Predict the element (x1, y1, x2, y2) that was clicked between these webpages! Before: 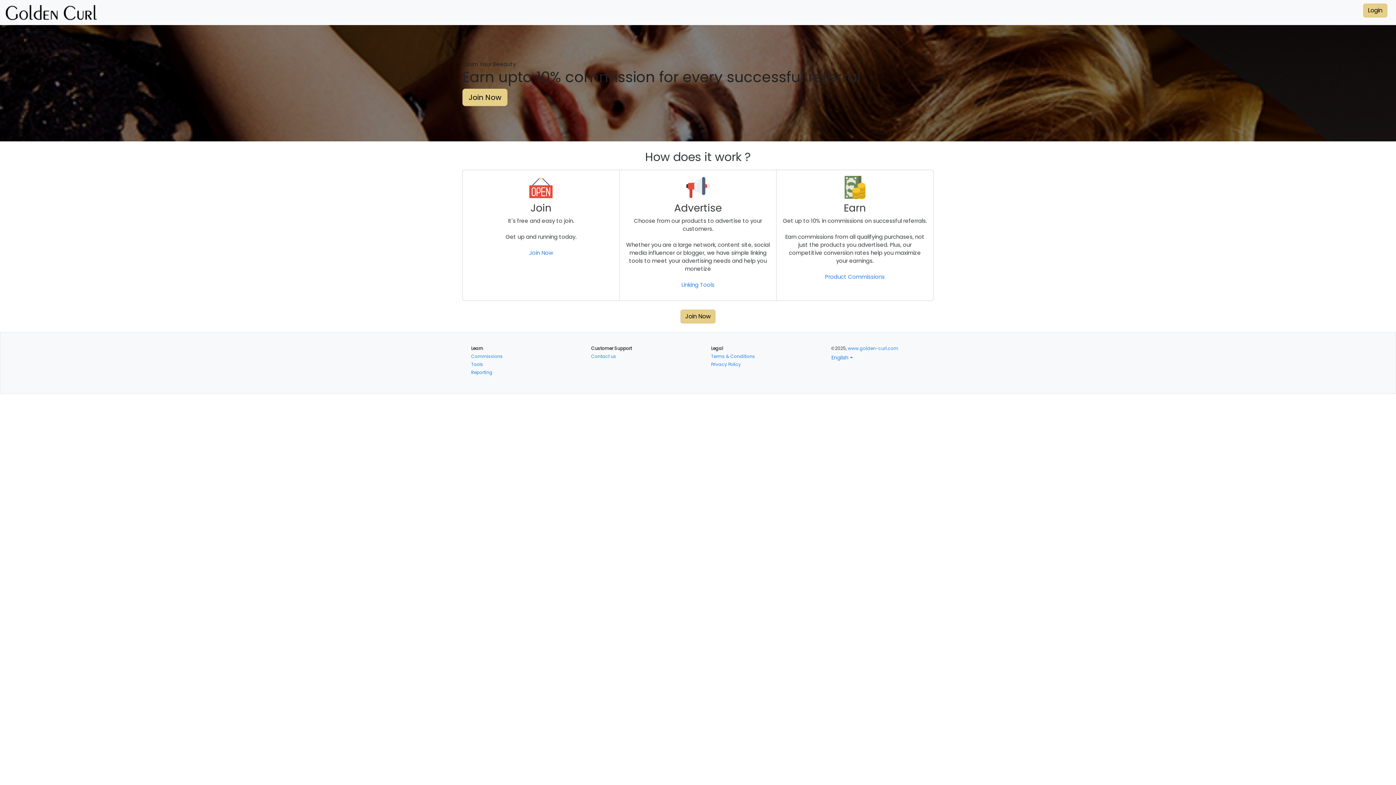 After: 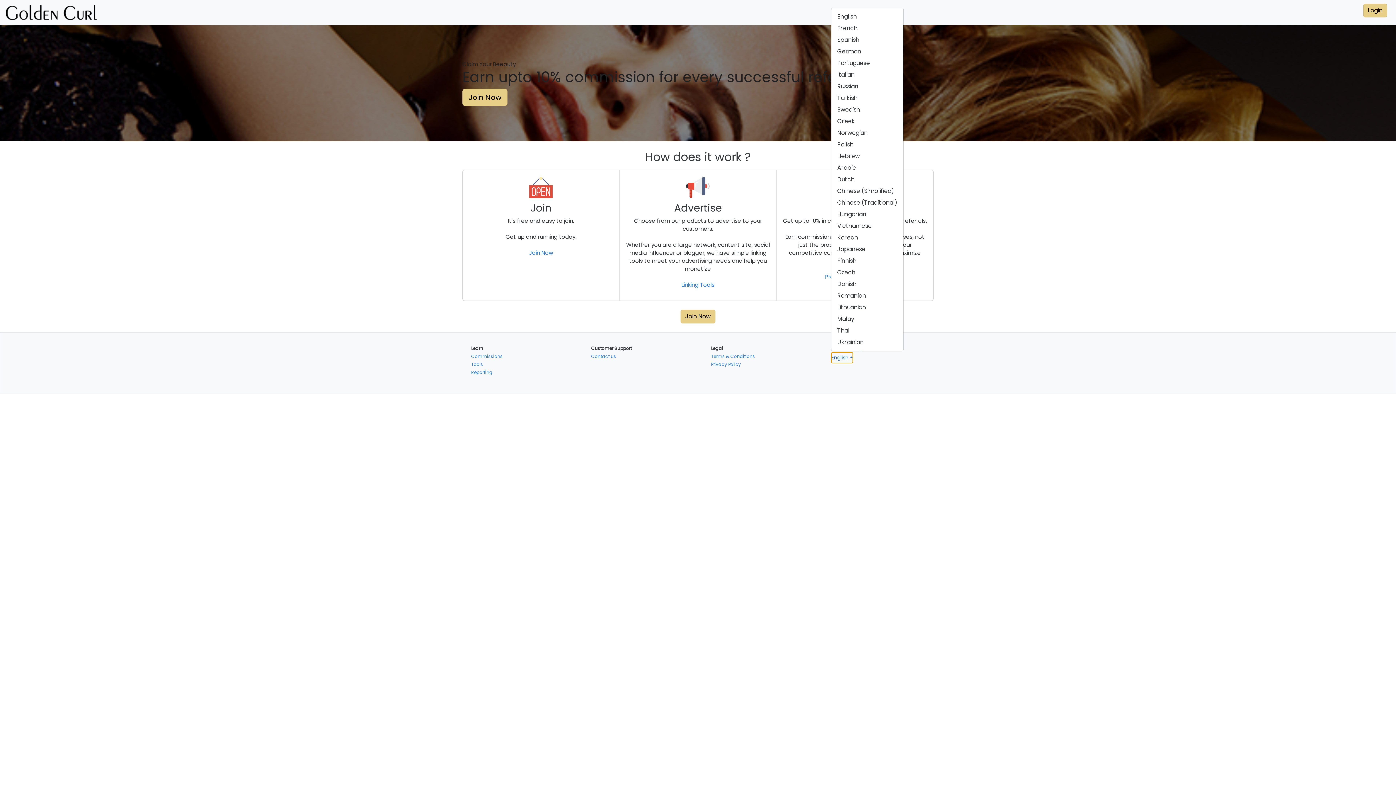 Action: label: English bbox: (831, 352, 853, 363)